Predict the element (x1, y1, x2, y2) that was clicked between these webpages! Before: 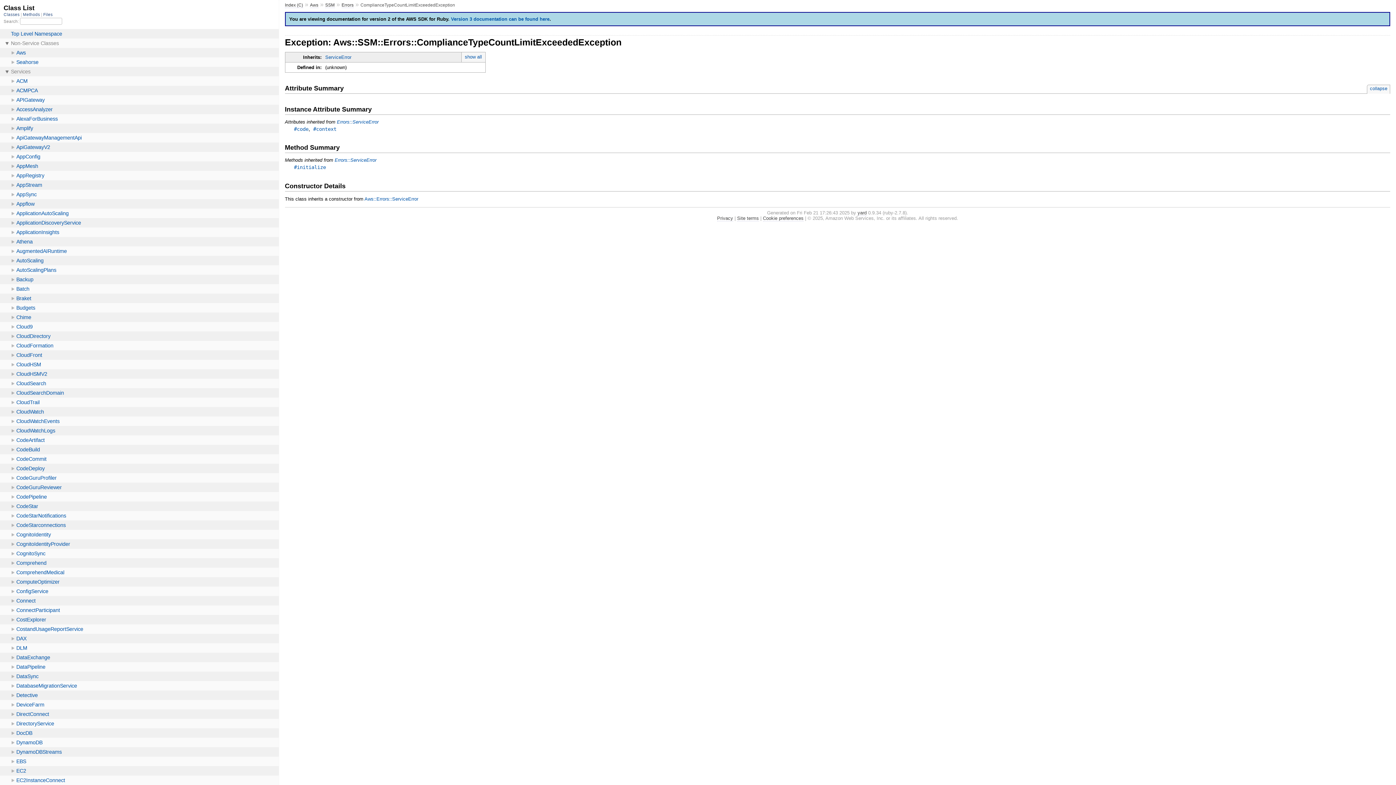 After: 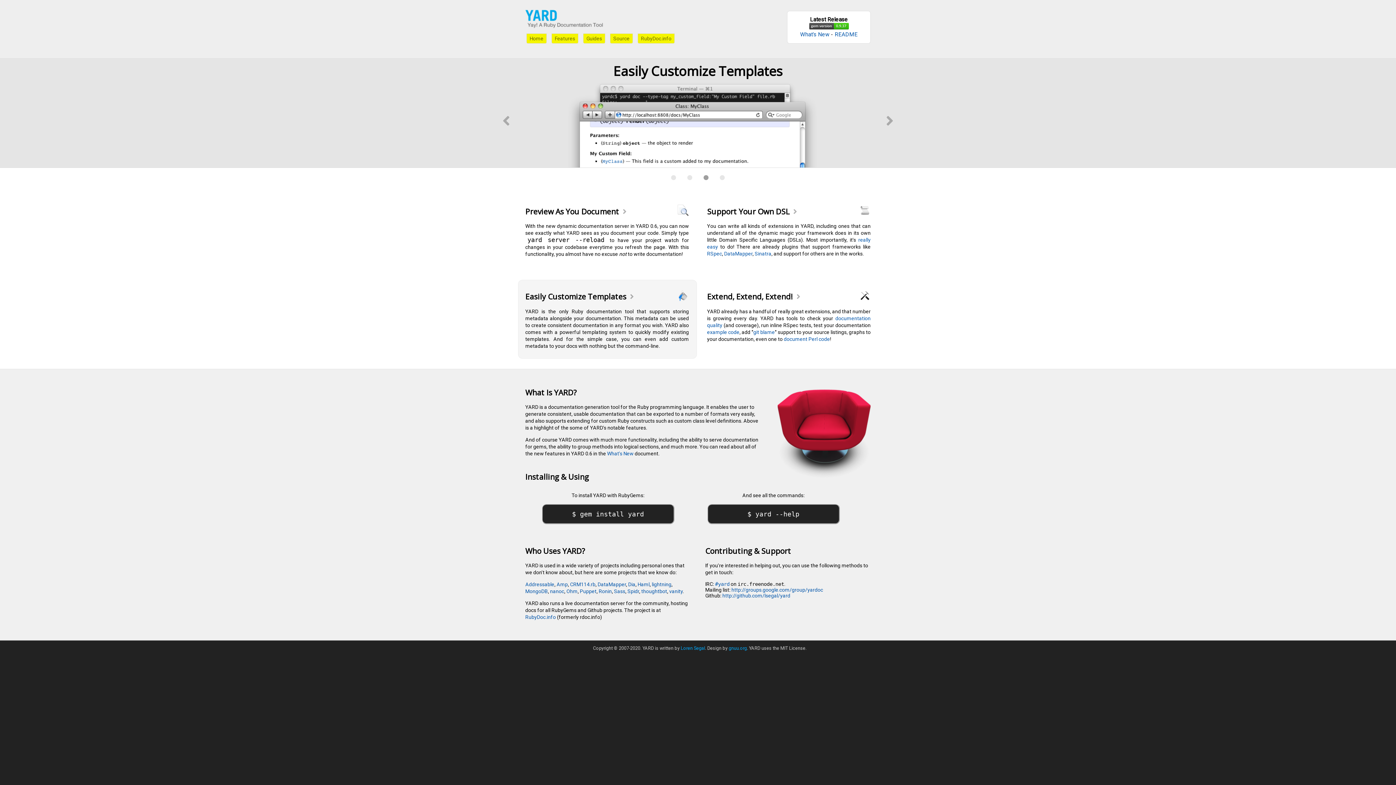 Action: label: yard bbox: (857, 210, 866, 216)